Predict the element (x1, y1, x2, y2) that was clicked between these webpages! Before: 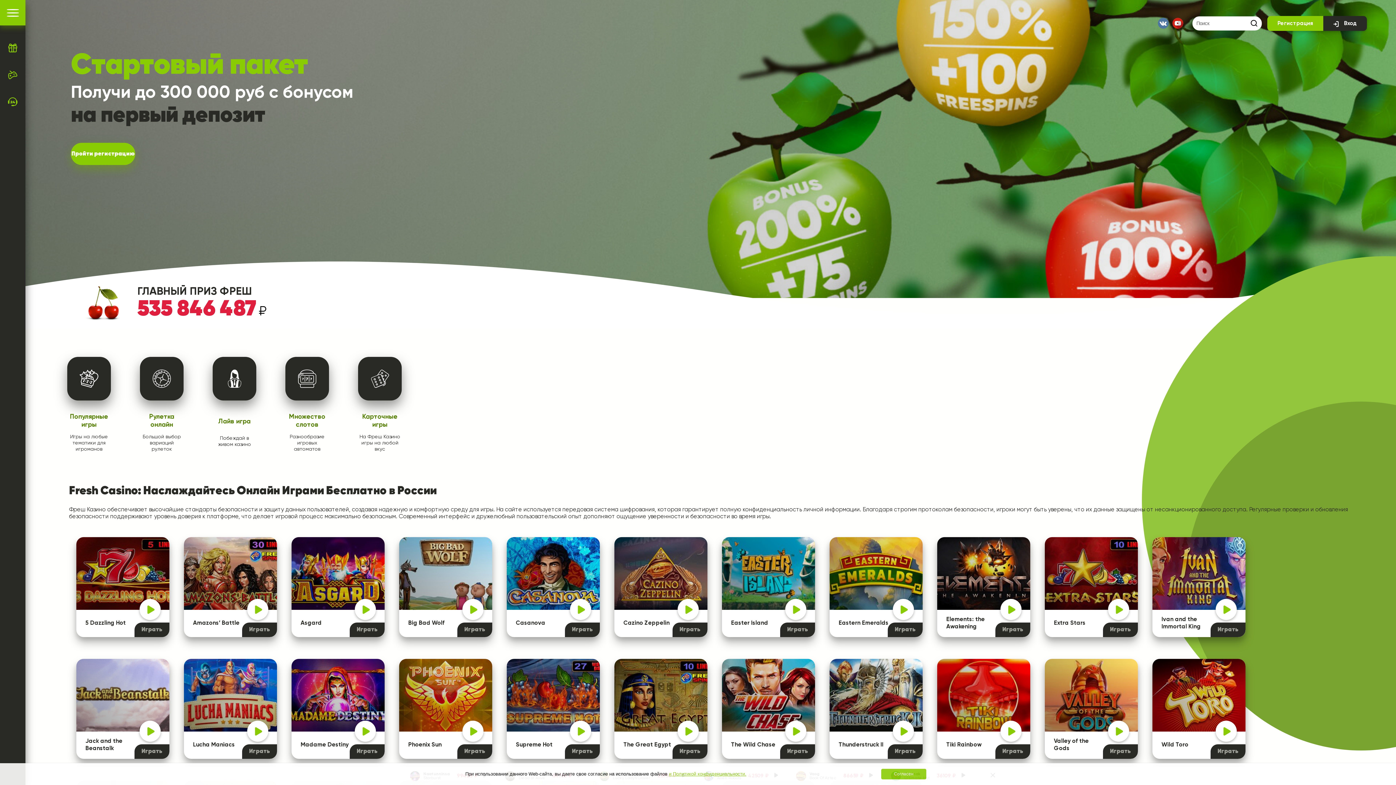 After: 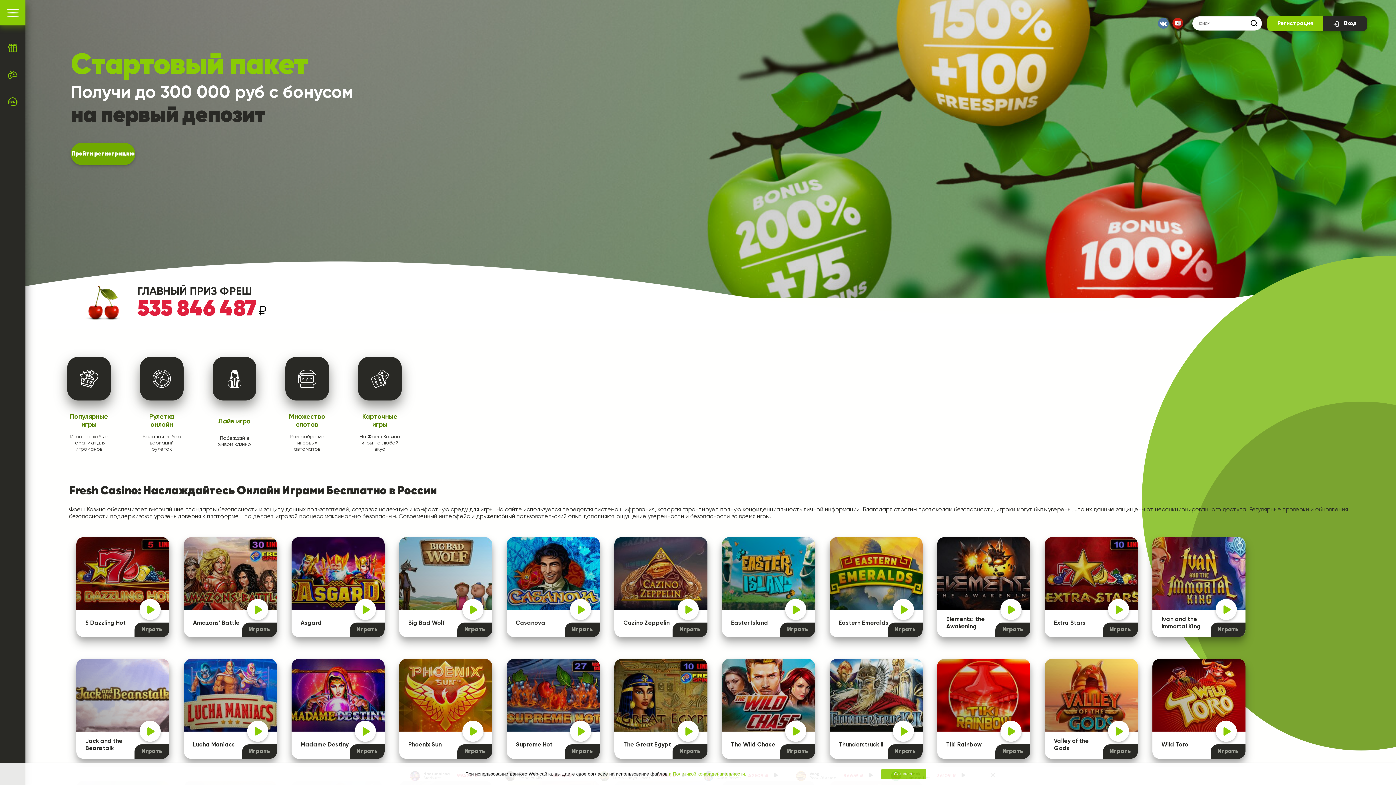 Action: bbox: (70, 142, 135, 165) label: Пройти регистрацию